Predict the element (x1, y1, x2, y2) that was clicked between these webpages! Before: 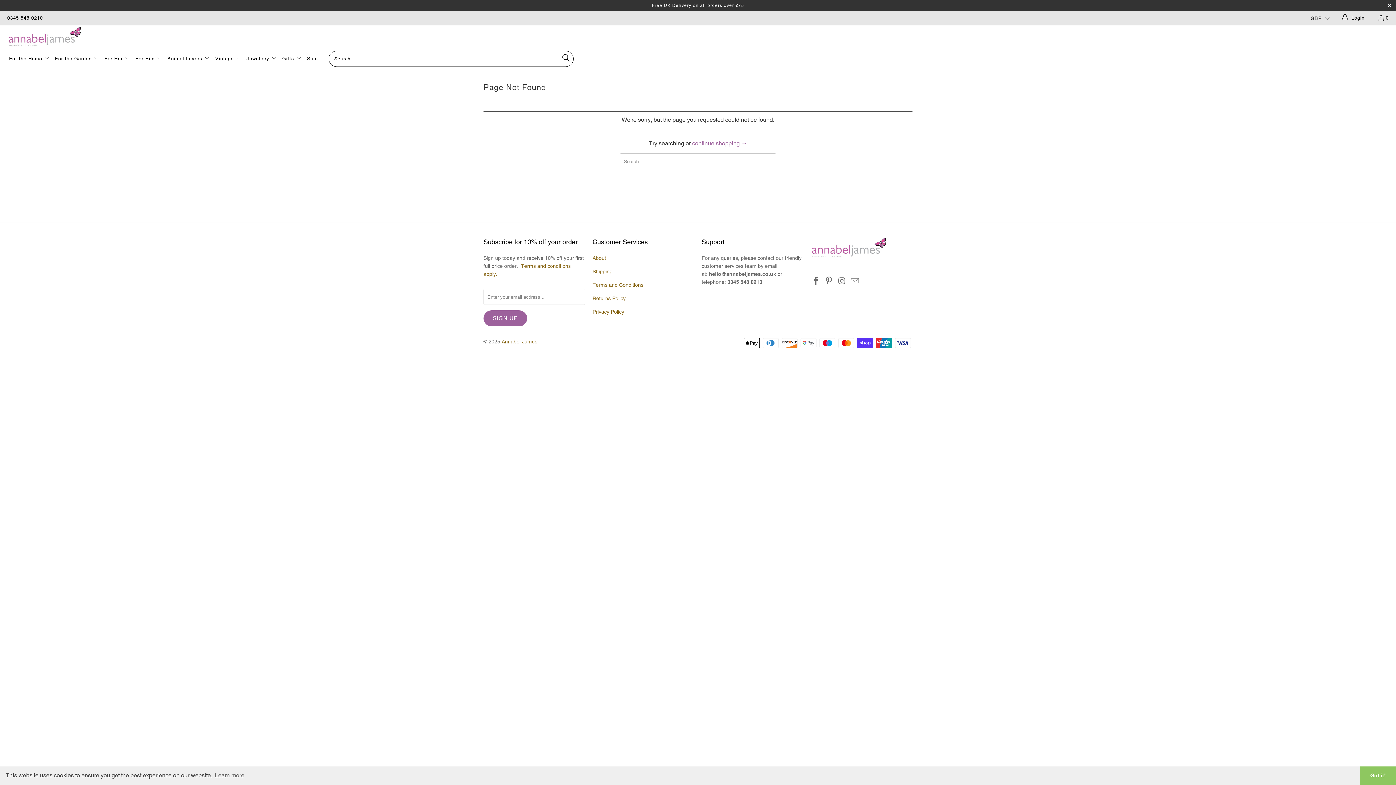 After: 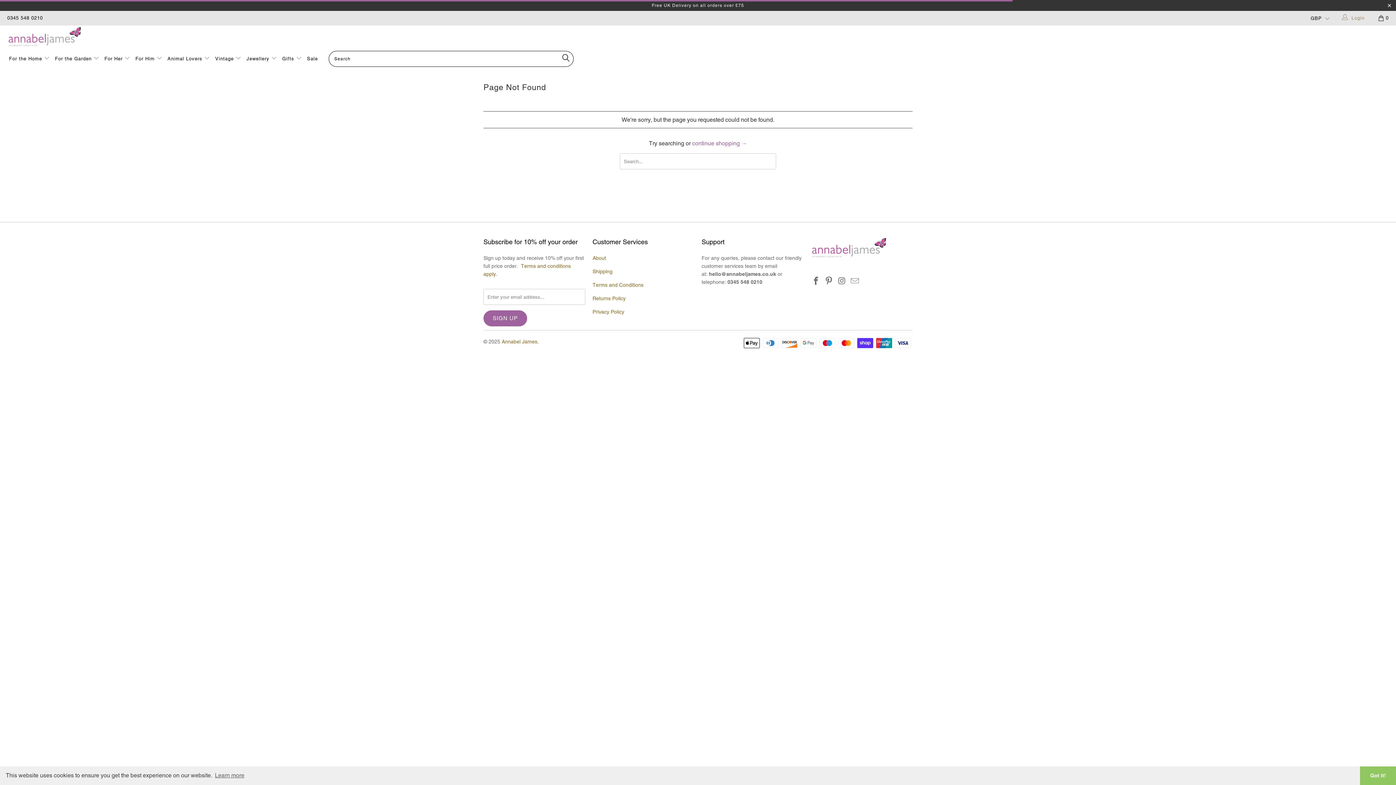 Action: bbox: (1341, 10, 1366, 25) label:  Login